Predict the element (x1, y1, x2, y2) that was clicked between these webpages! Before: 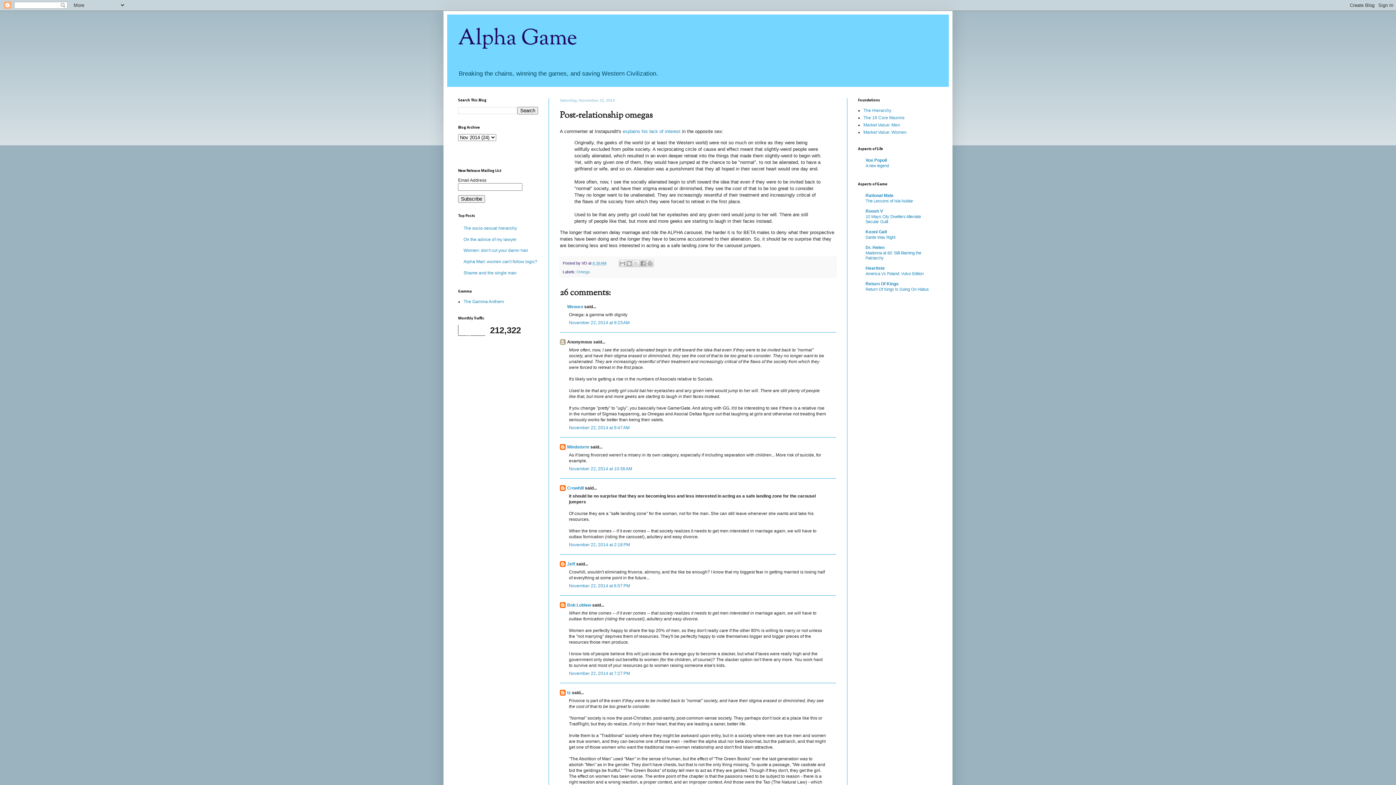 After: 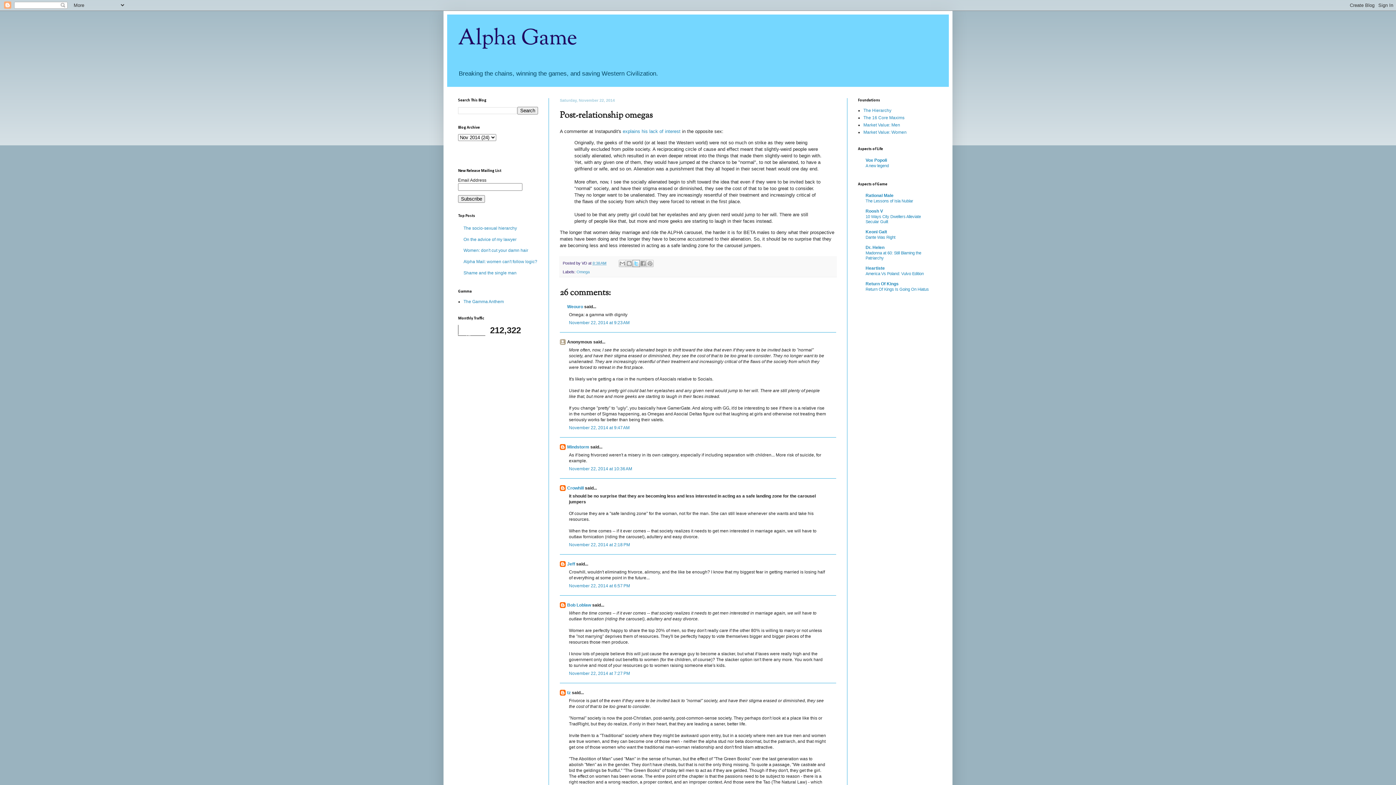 Action: label: Share to X bbox: (632, 260, 640, 267)